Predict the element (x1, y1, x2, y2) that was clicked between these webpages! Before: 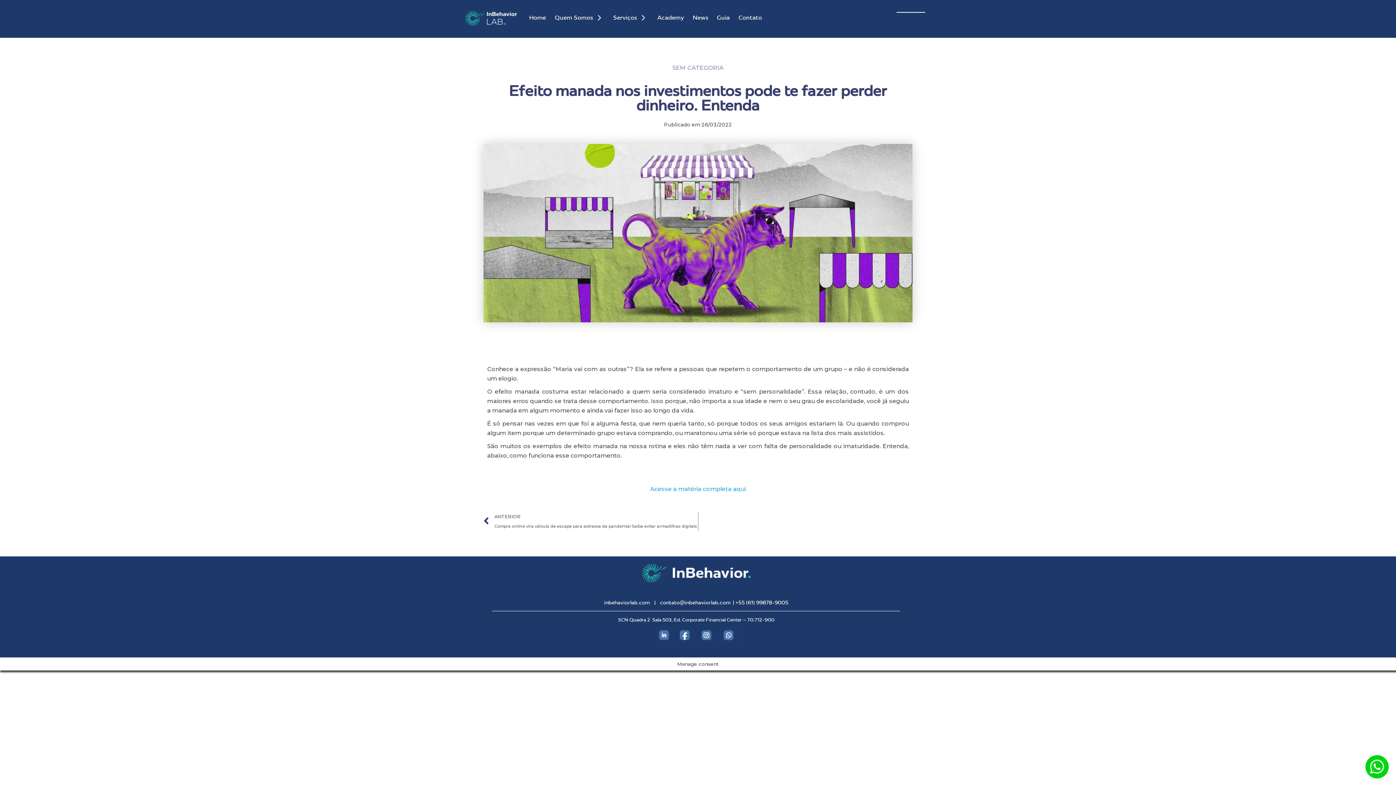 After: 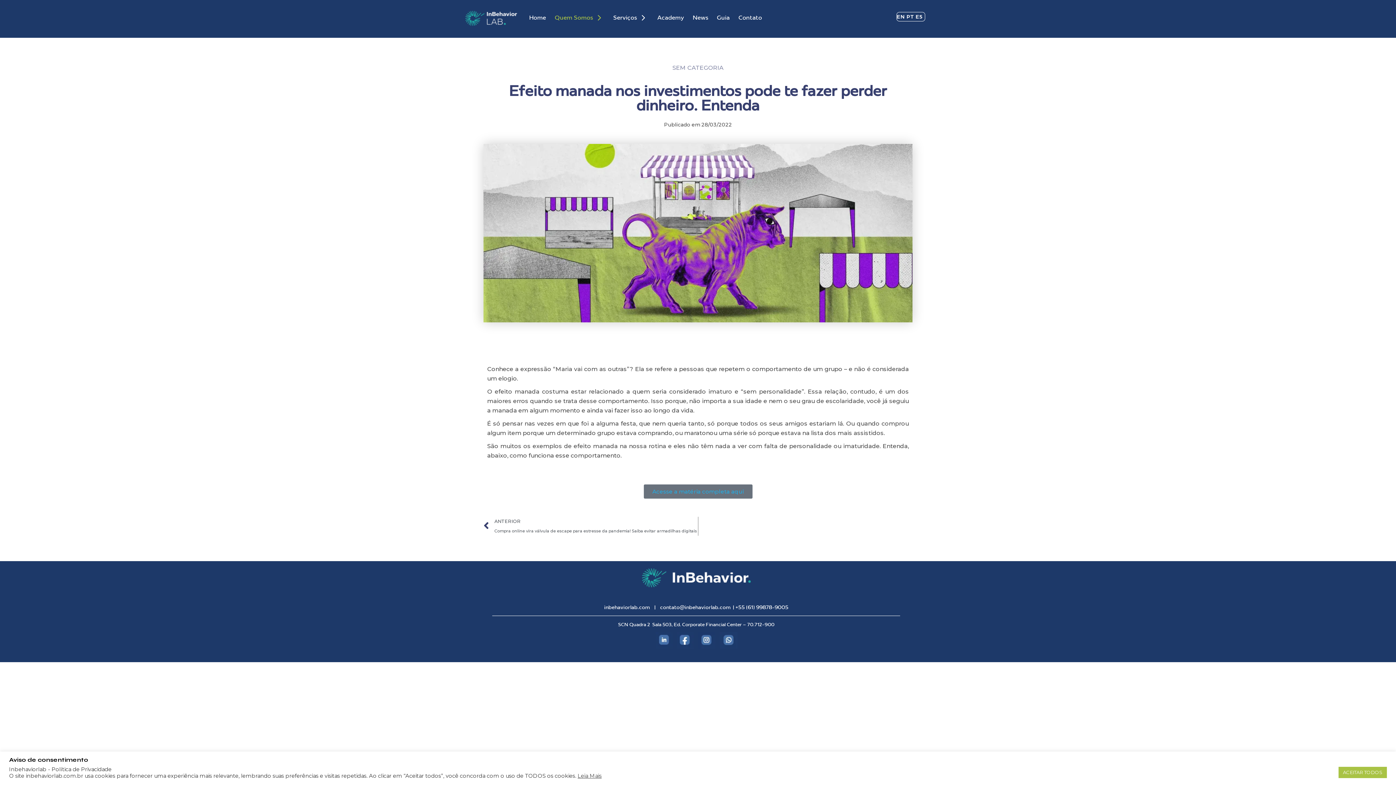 Action: label: Quem Somos bbox: (550, 5, 609, 29)